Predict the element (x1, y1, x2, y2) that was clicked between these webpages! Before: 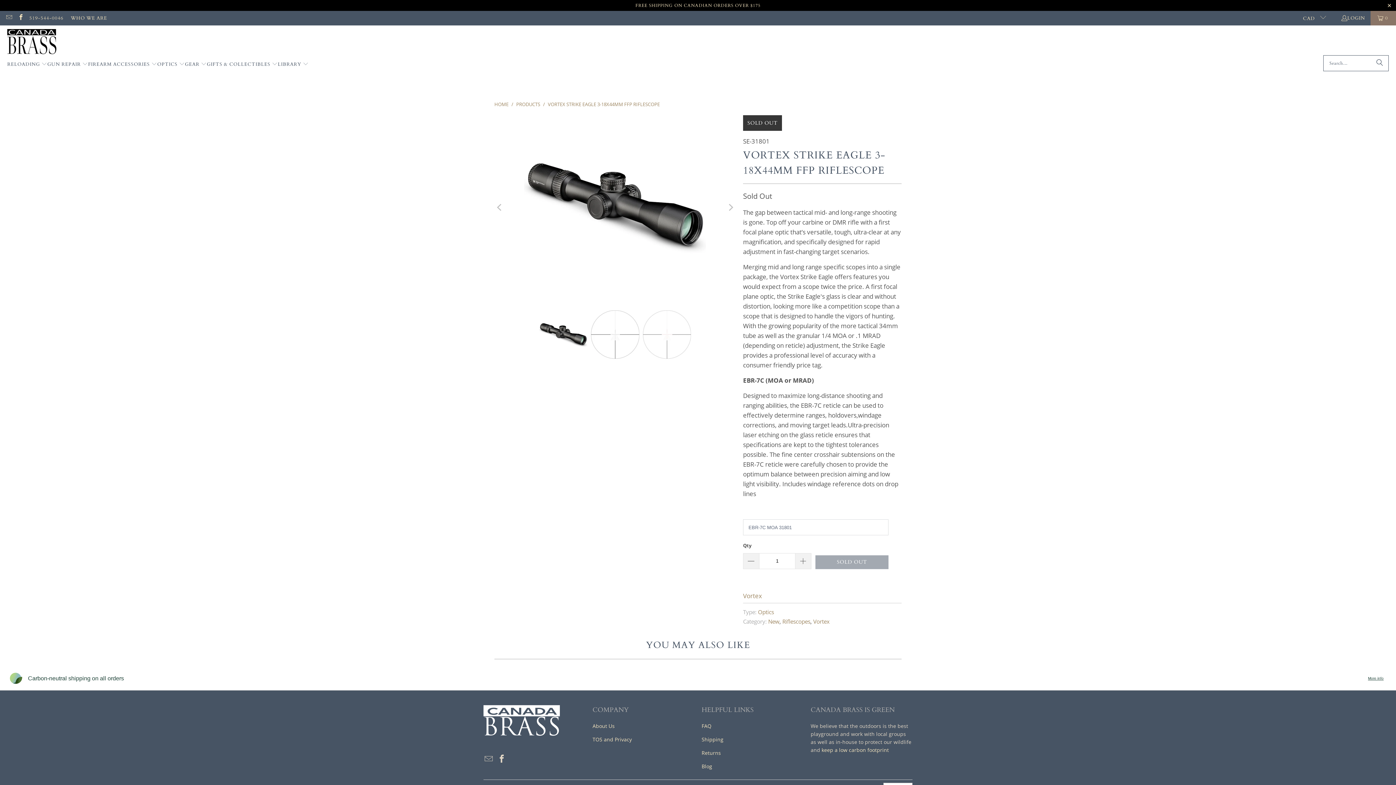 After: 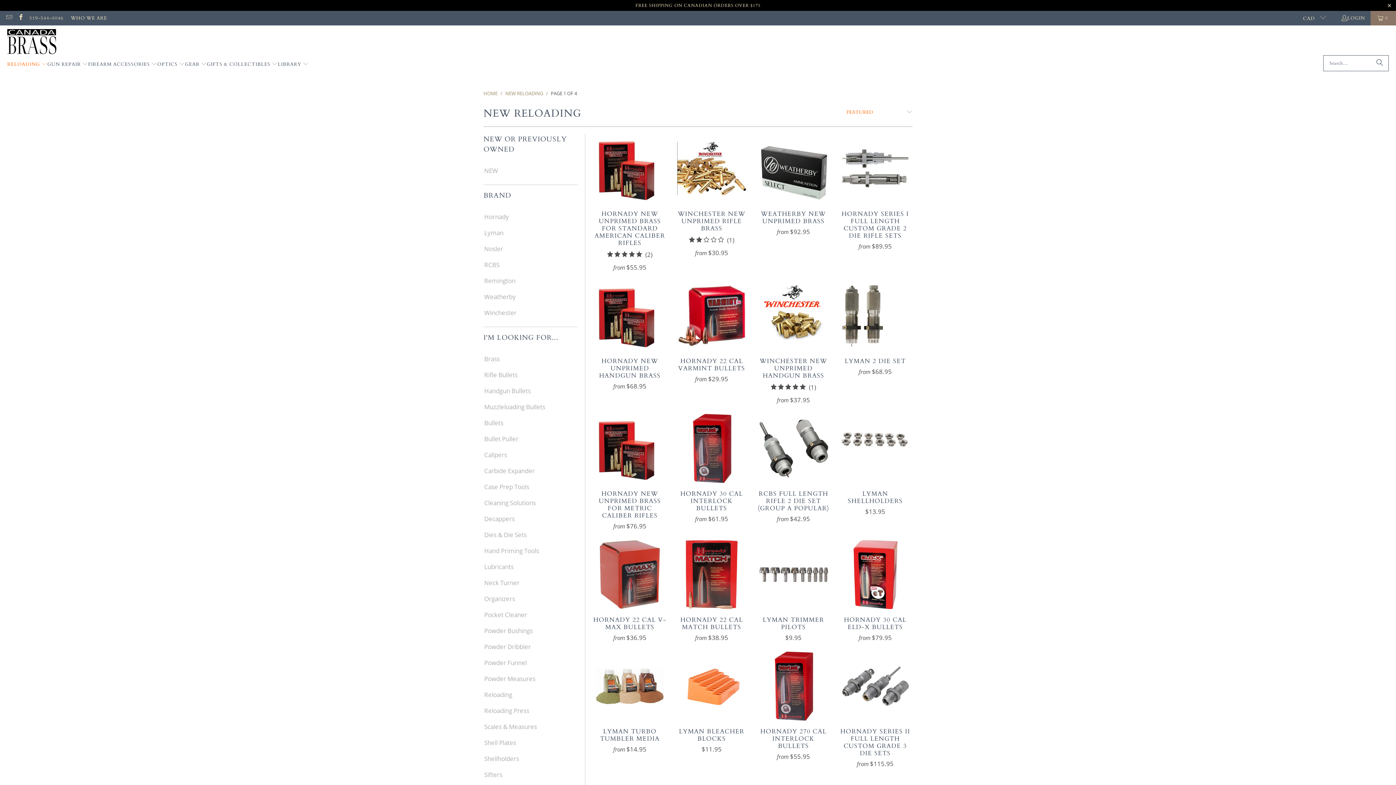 Action: label: RELOADING  bbox: (7, 55, 47, 74)